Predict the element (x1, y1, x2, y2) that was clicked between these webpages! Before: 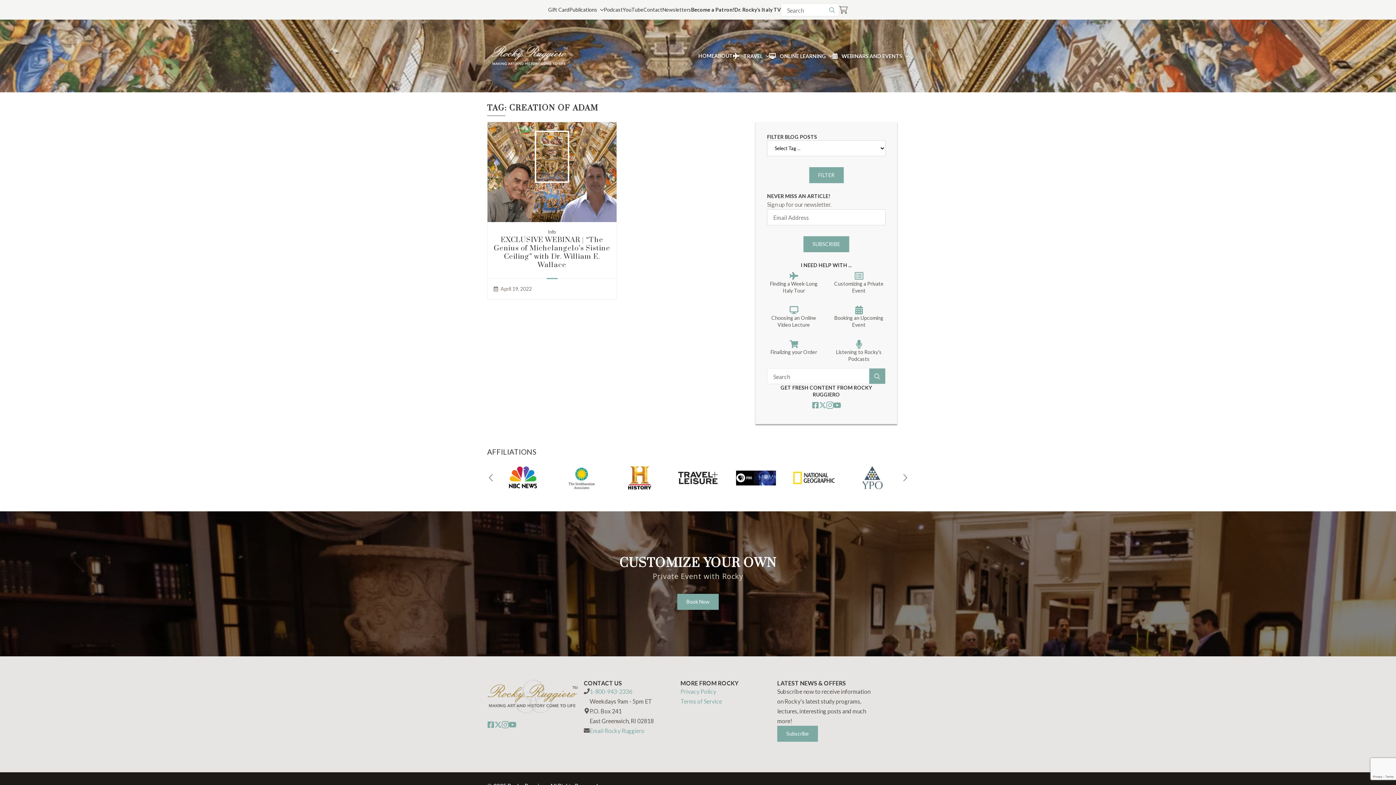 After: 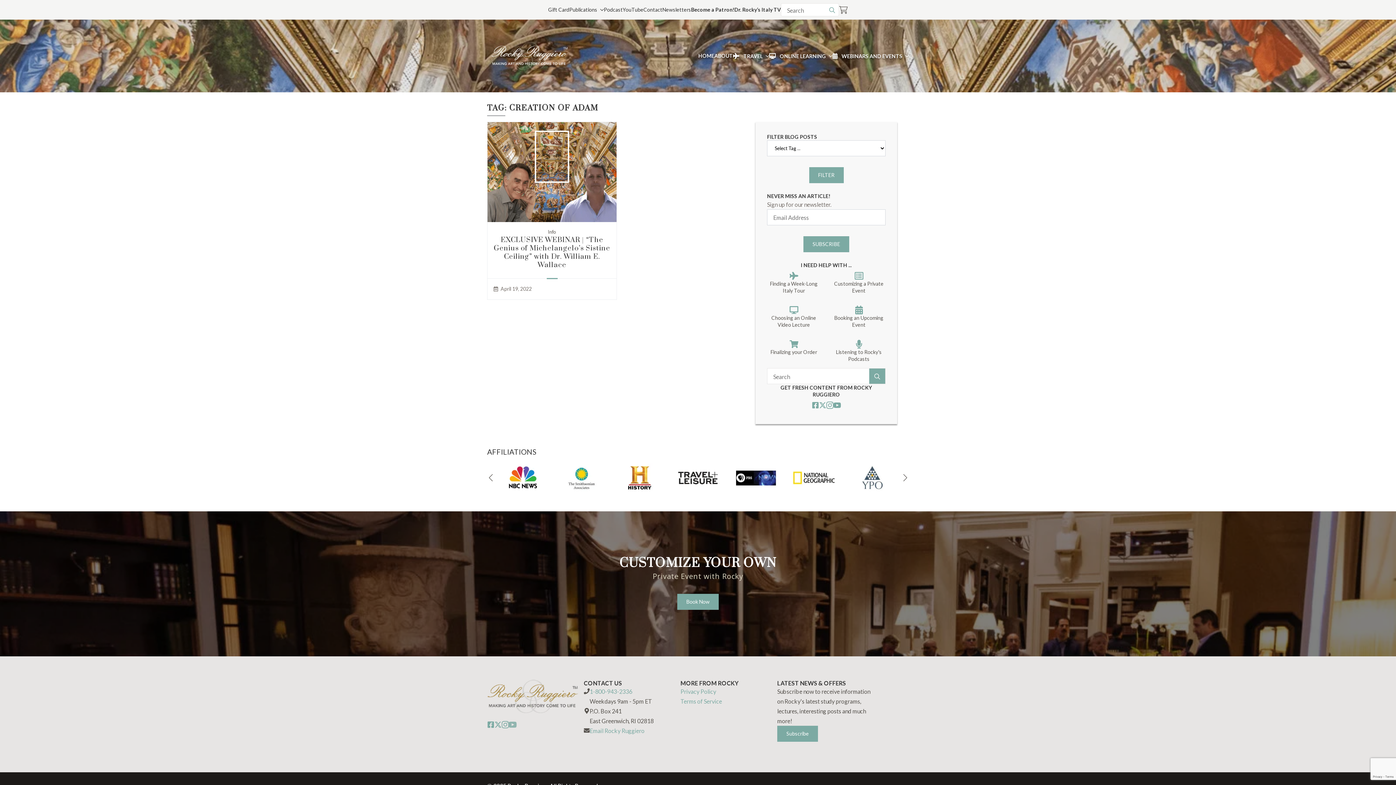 Action: bbox: (509, 721, 516, 728) label: youtube